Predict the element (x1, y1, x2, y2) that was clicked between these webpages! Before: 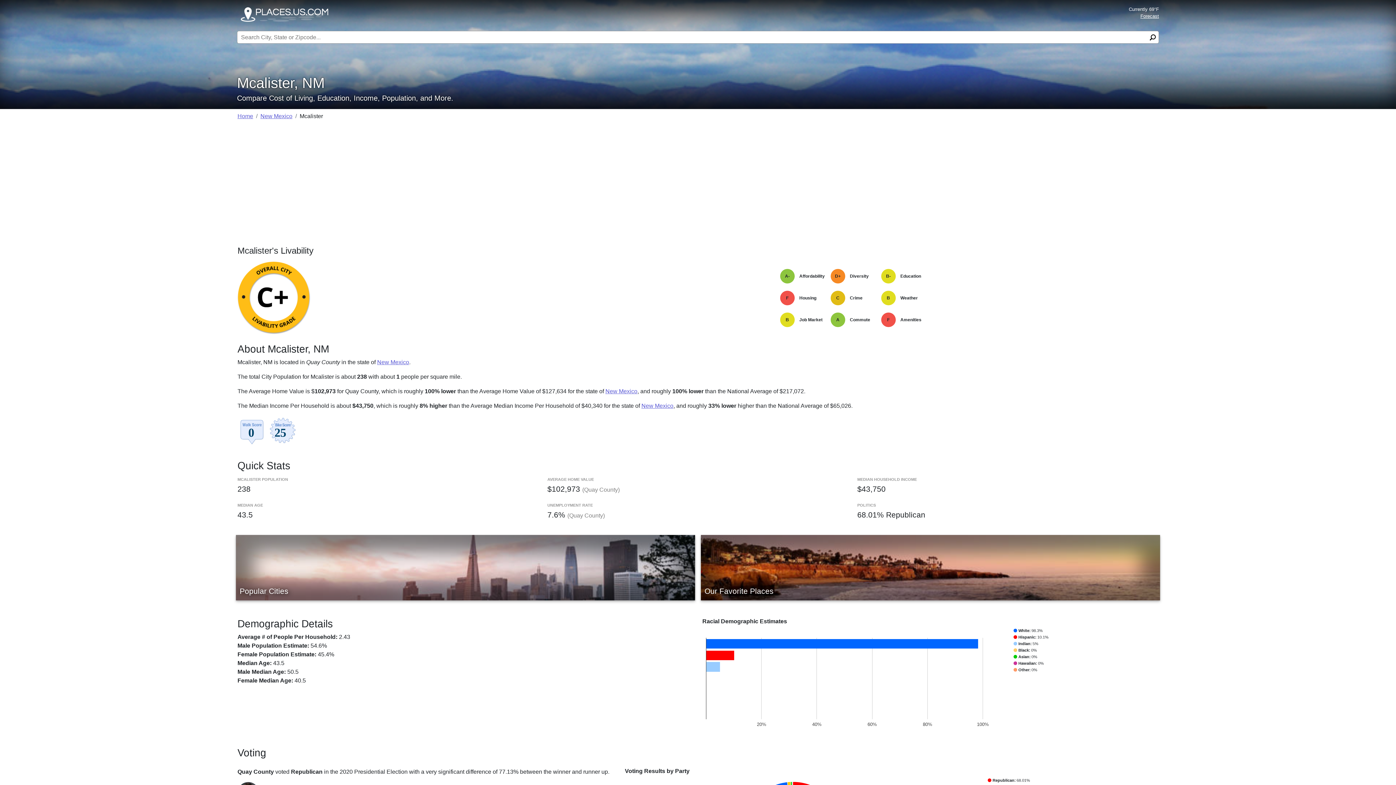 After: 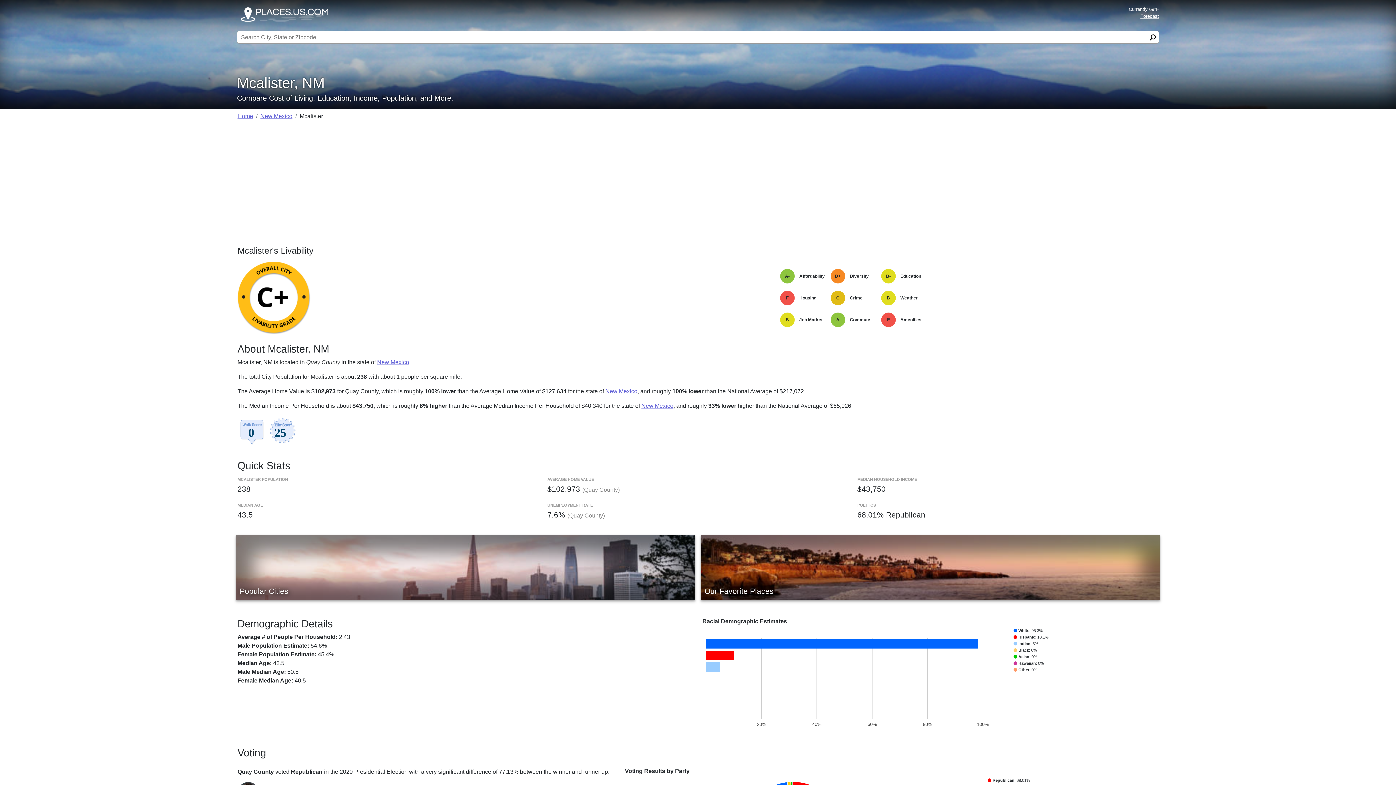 Action: label:   bbox: (237, 427, 297, 433)